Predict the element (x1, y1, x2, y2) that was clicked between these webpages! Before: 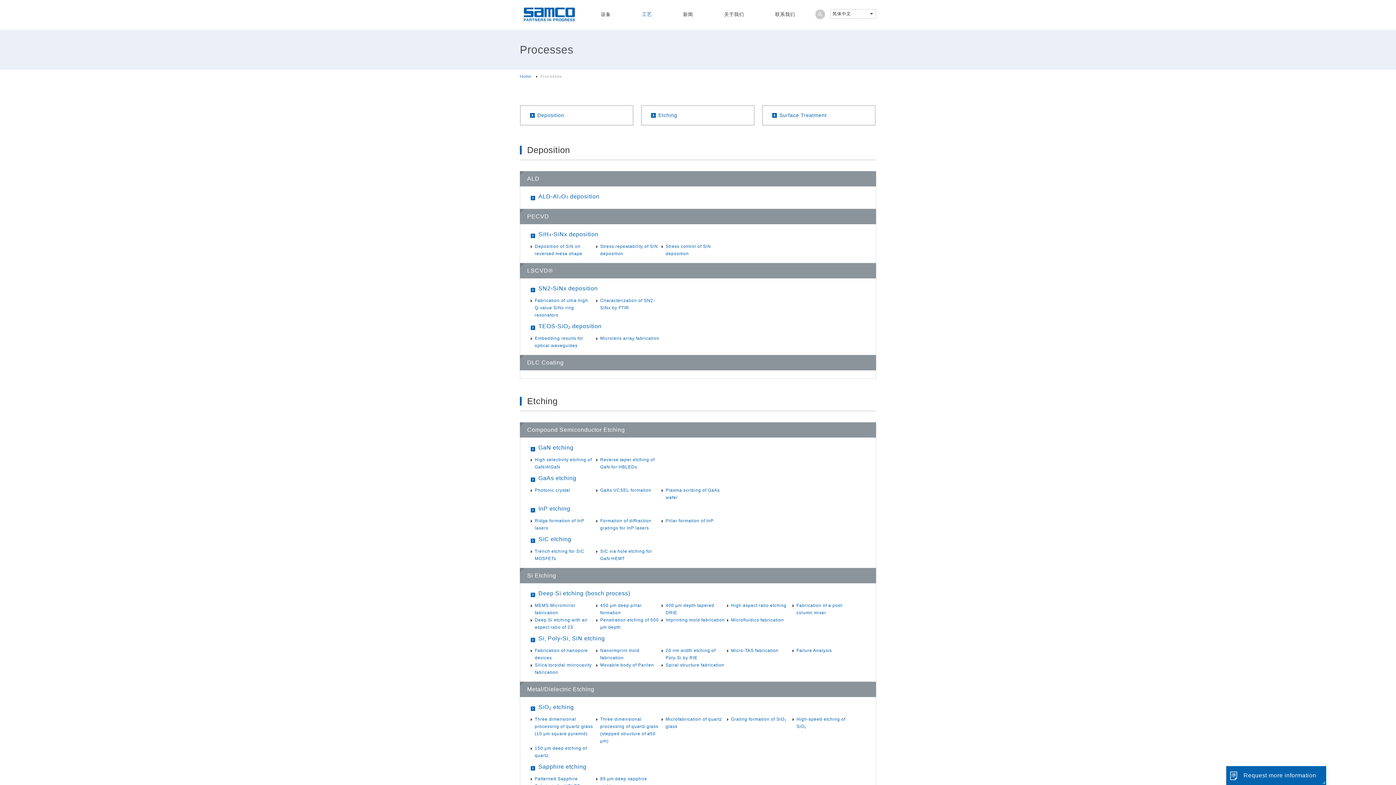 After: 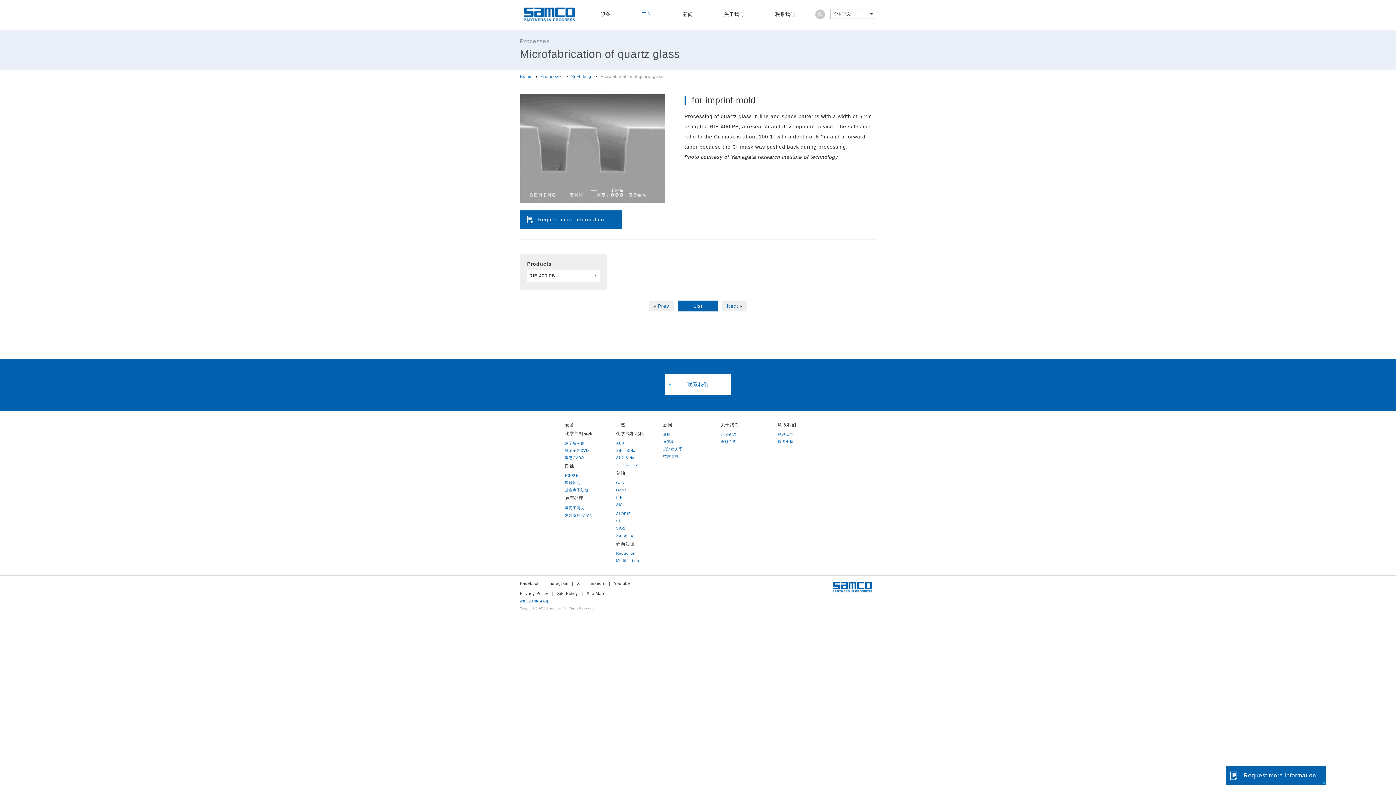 Action: label: Microfabrication of quartz glass bbox: (661, 716, 727, 730)